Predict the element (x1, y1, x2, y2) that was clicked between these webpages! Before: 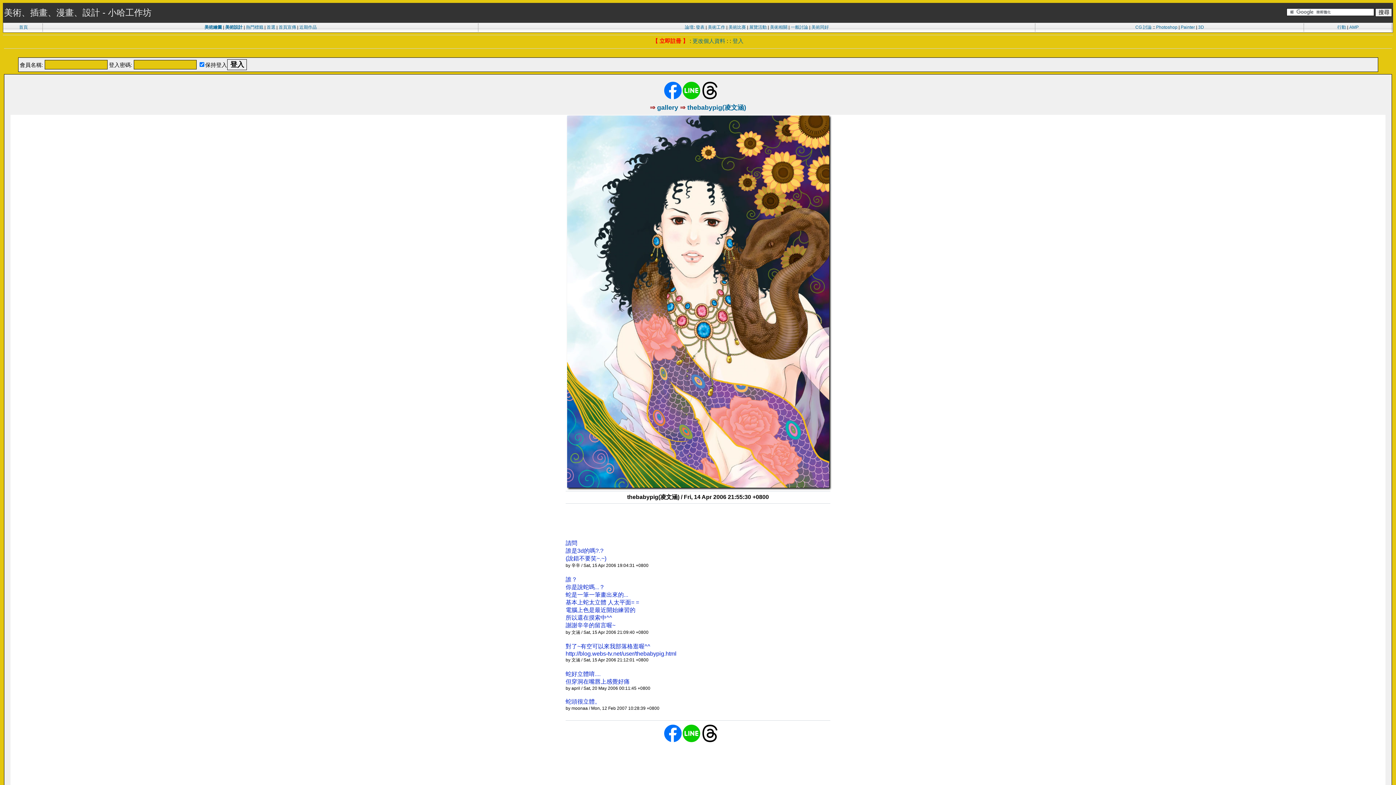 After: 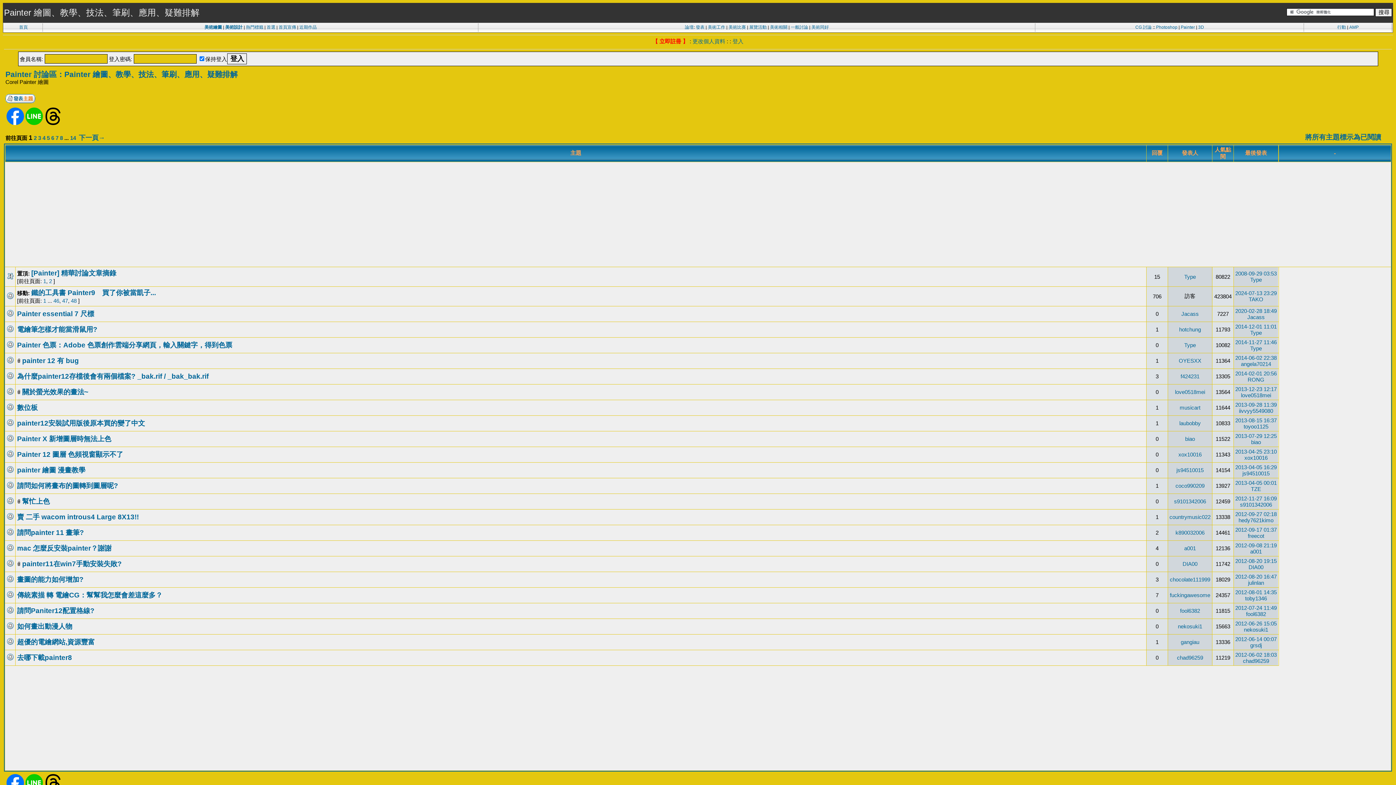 Action: bbox: (1181, 24, 1195, 29) label: Painter